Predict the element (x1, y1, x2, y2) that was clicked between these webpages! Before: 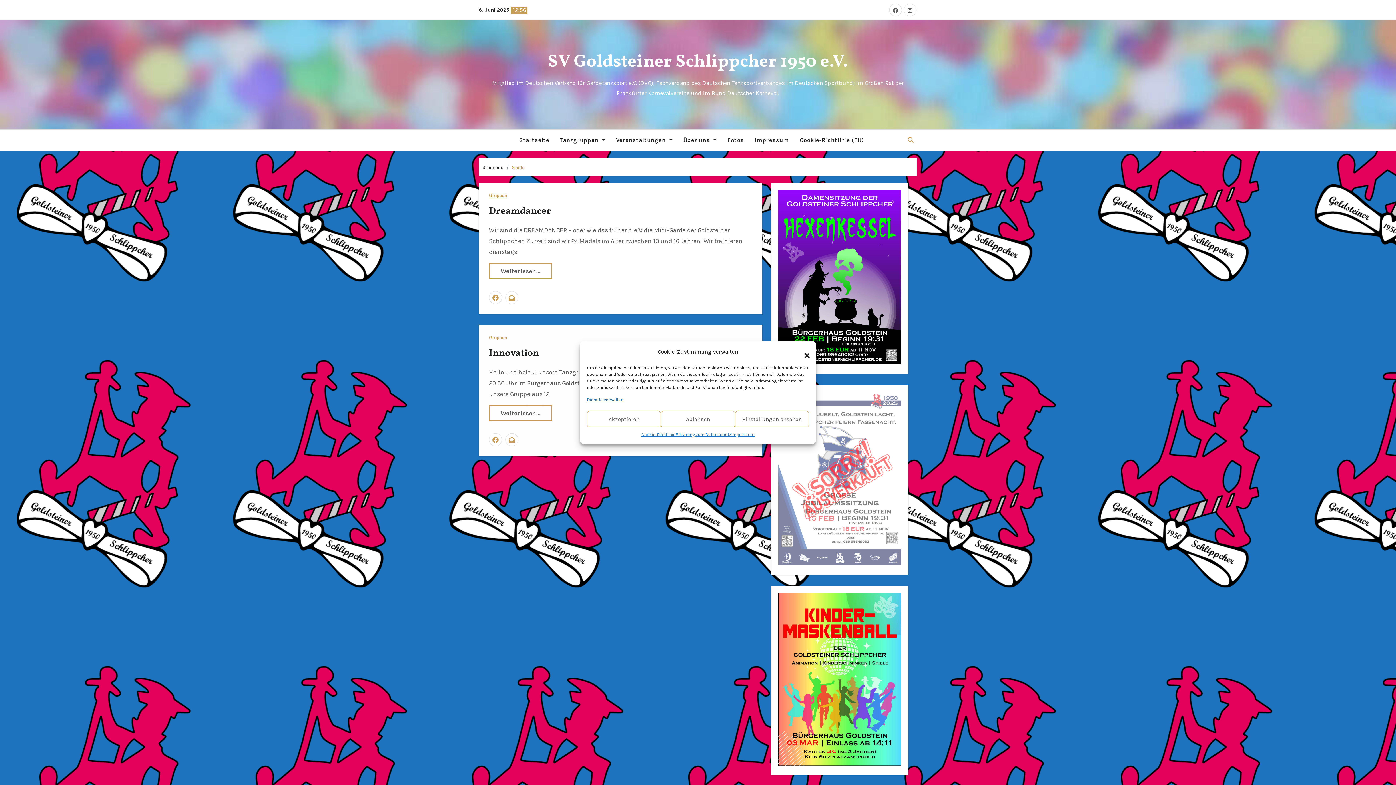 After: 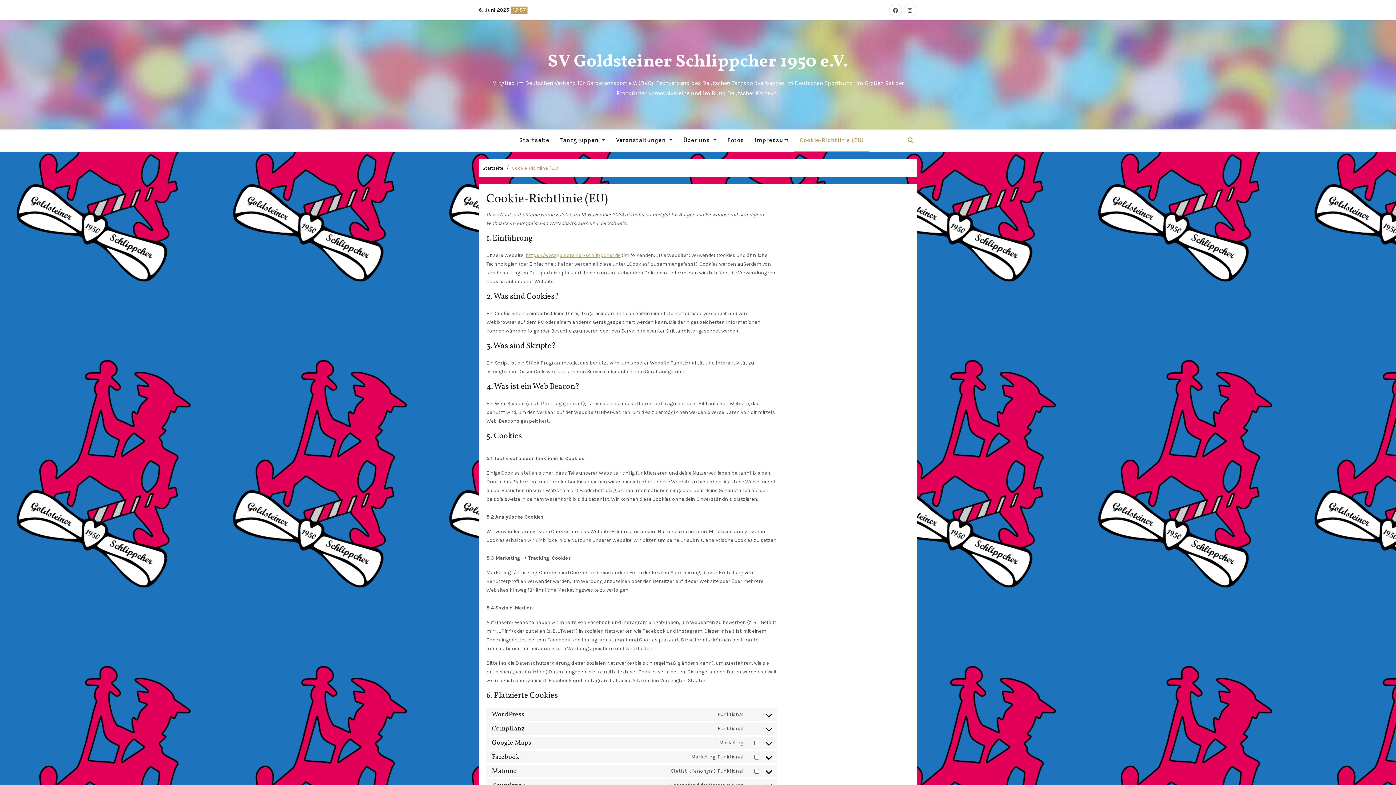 Action: bbox: (641, 431, 675, 438) label: Cookie-Richtlinie